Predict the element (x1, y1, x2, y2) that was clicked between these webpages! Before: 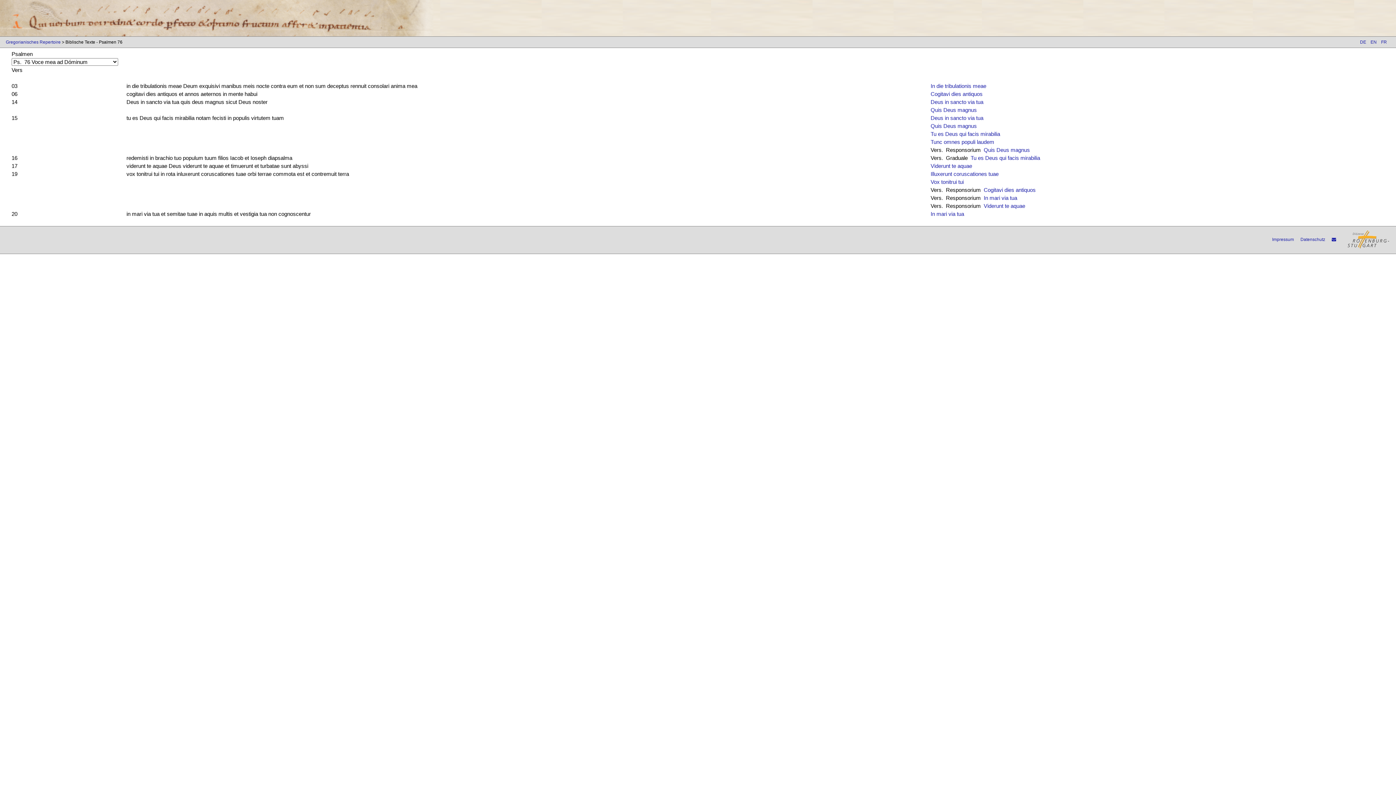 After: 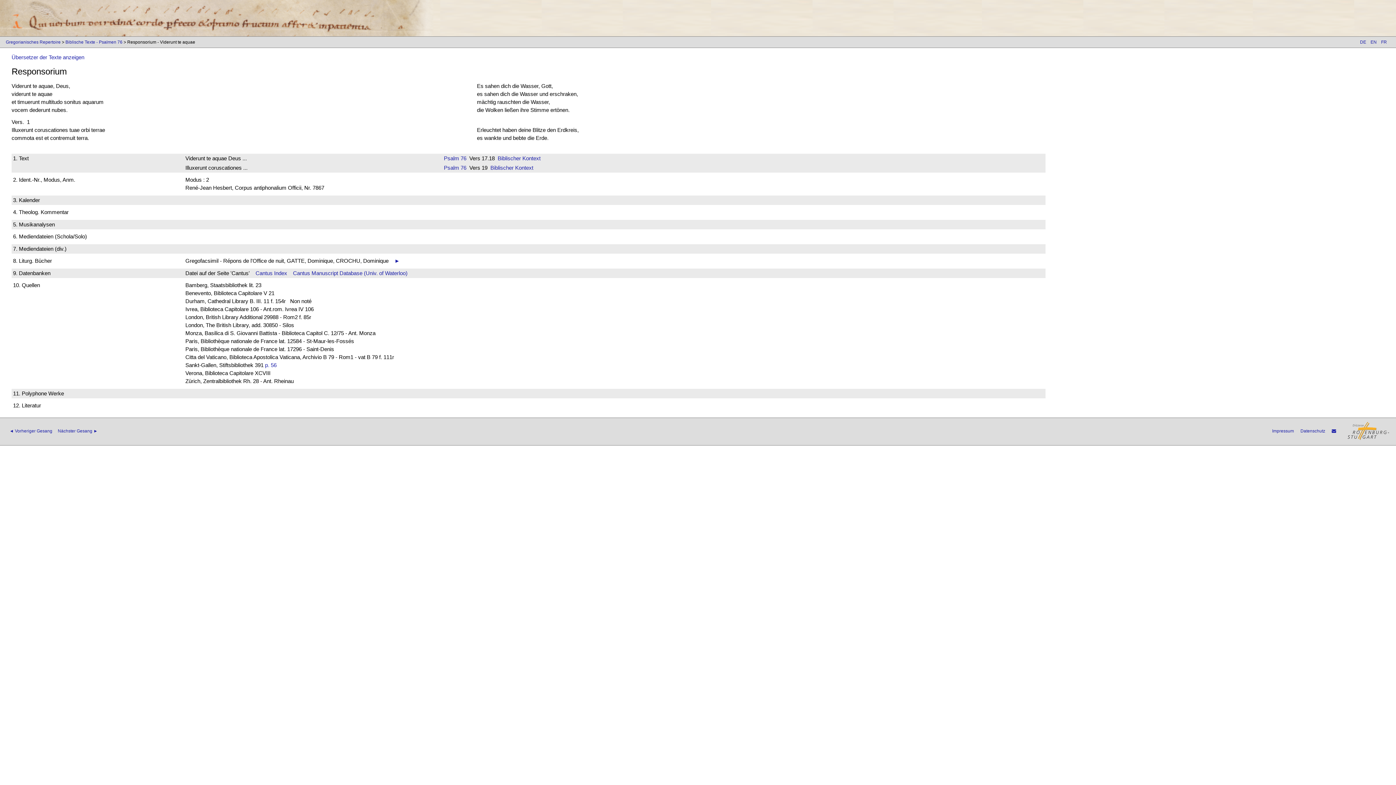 Action: label: Viderunt te aquae bbox: (983, 202, 1025, 209)